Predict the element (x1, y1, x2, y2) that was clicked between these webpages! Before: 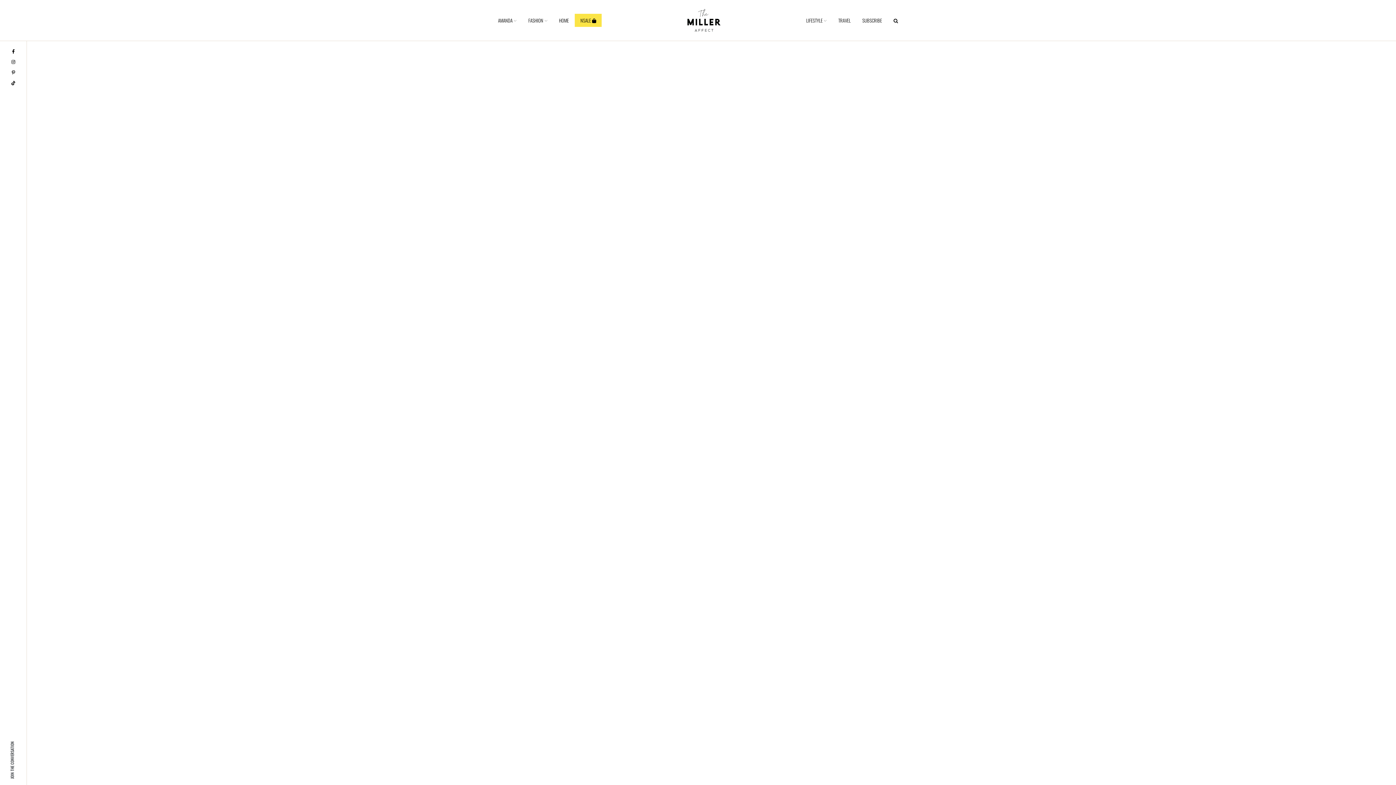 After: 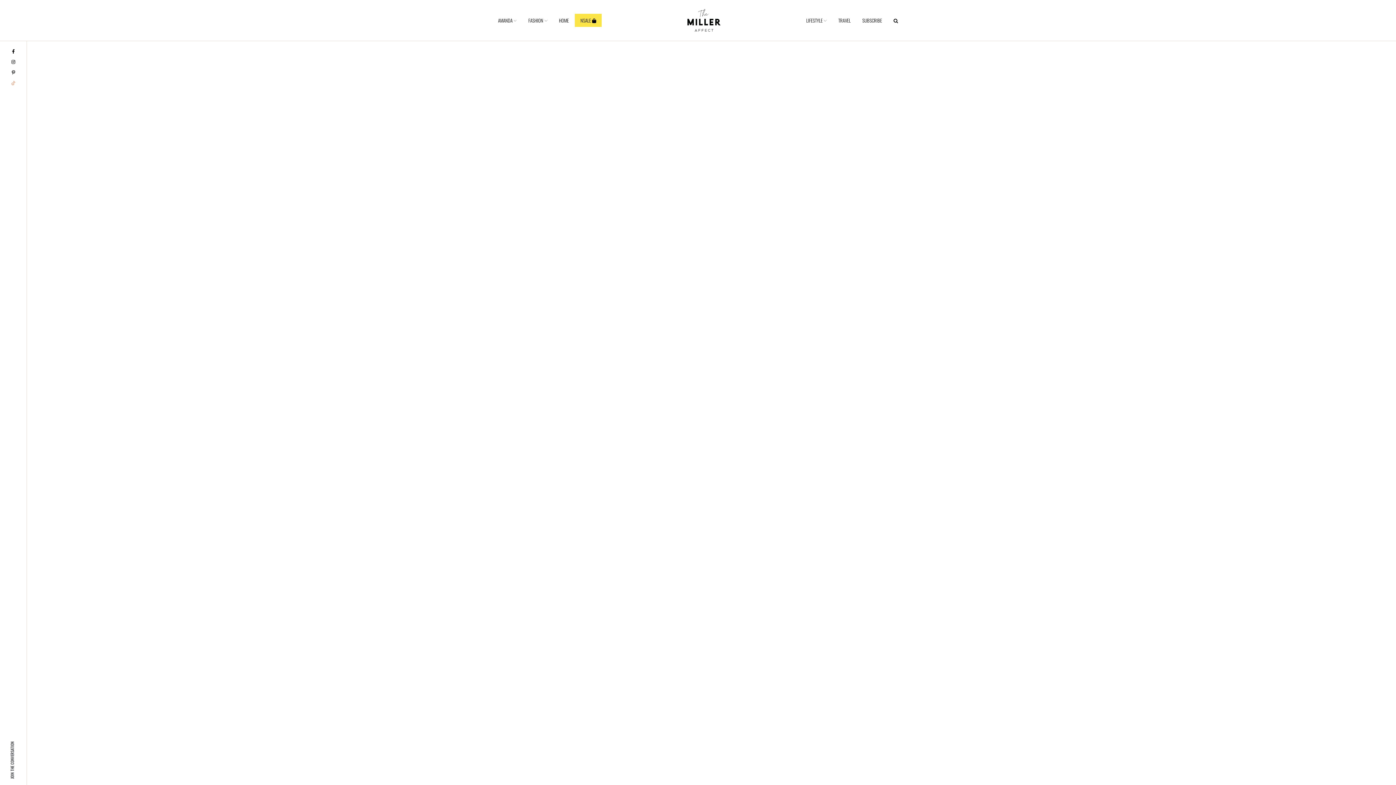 Action: bbox: (11, 80, 15, 86)